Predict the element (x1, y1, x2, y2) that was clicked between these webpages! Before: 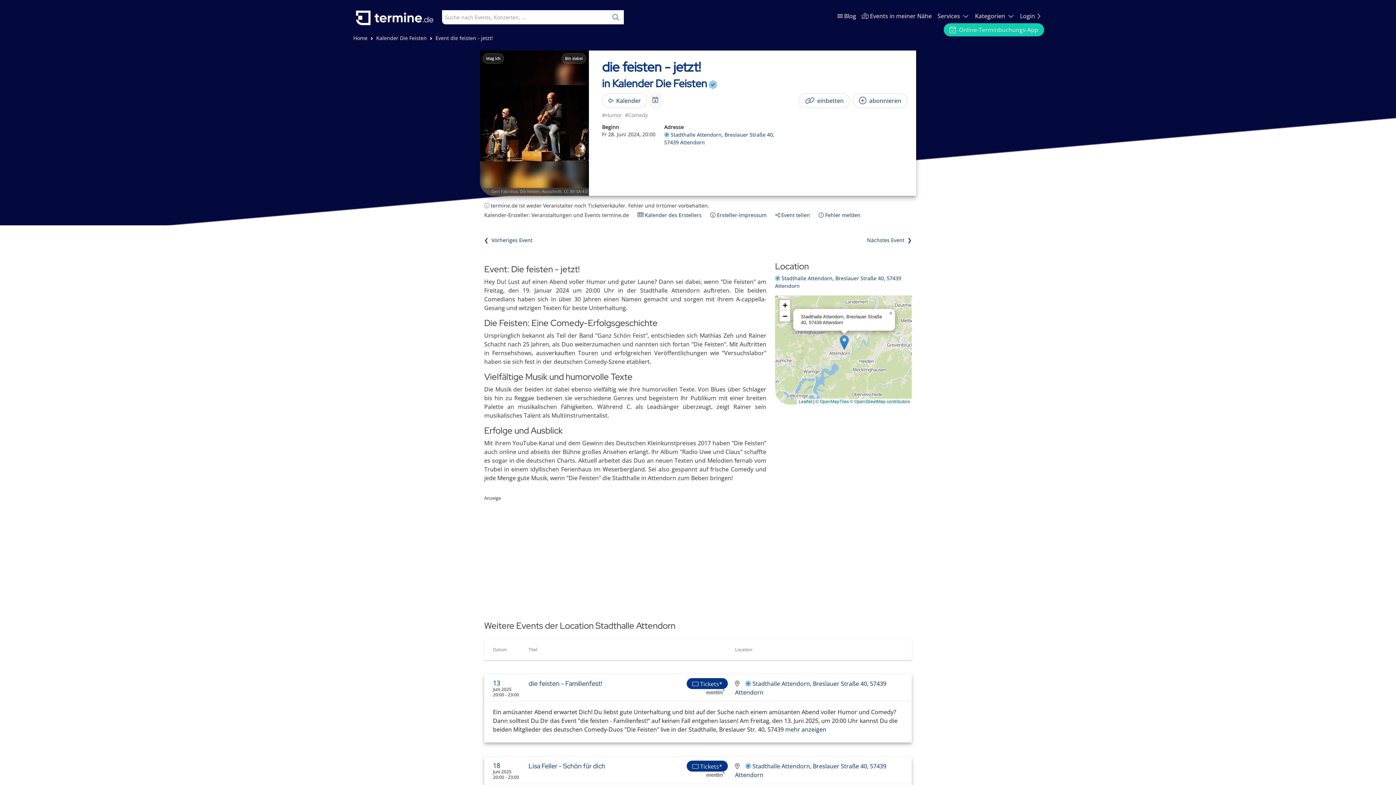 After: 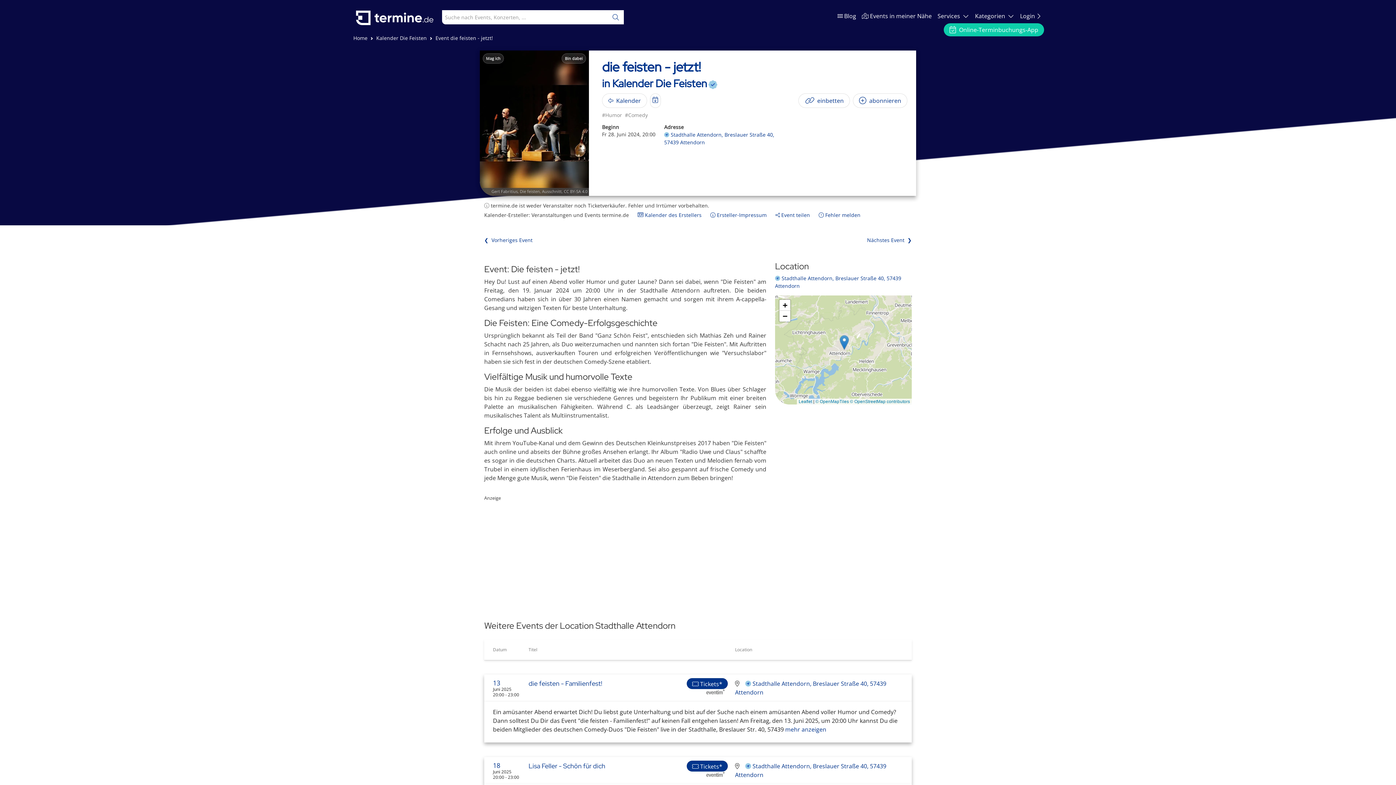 Action: bbox: (840, 335, 849, 350)